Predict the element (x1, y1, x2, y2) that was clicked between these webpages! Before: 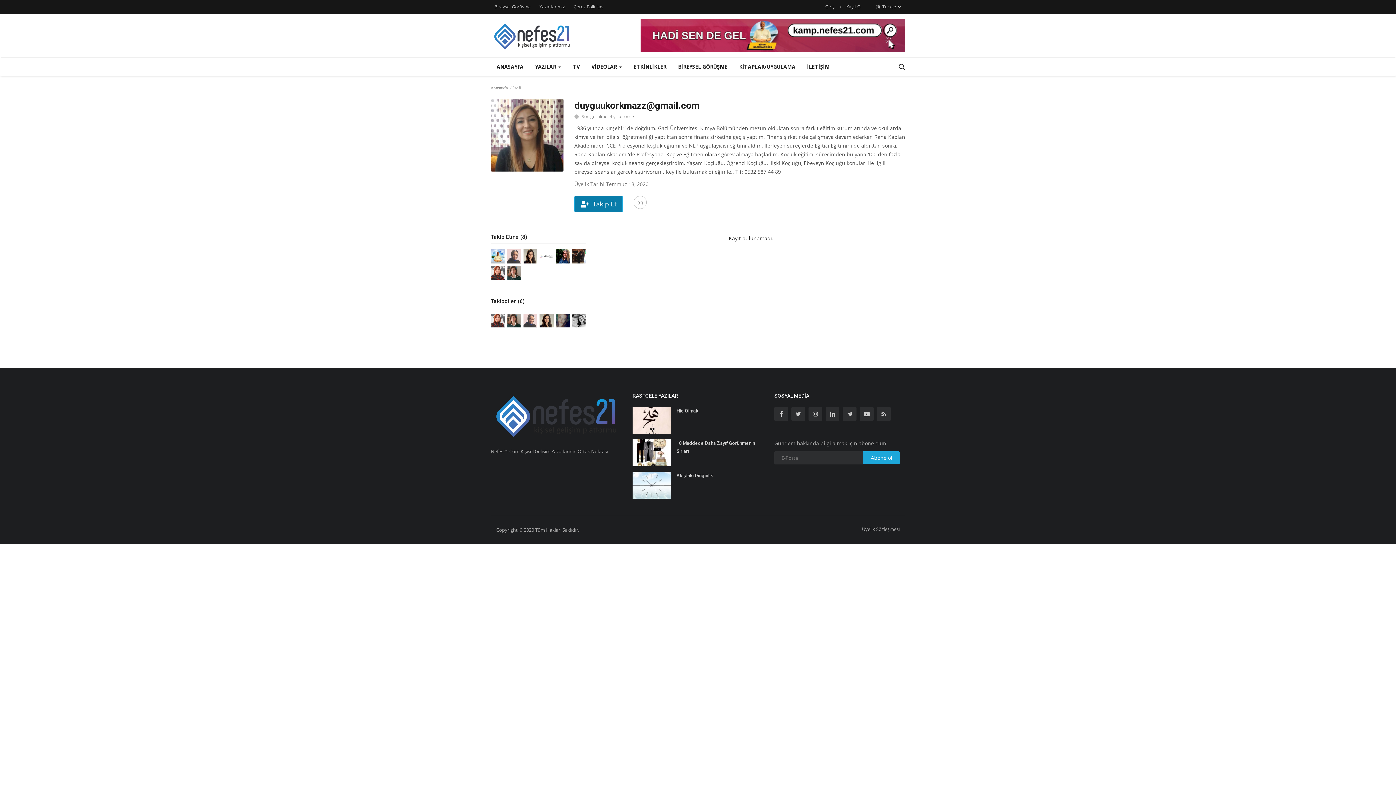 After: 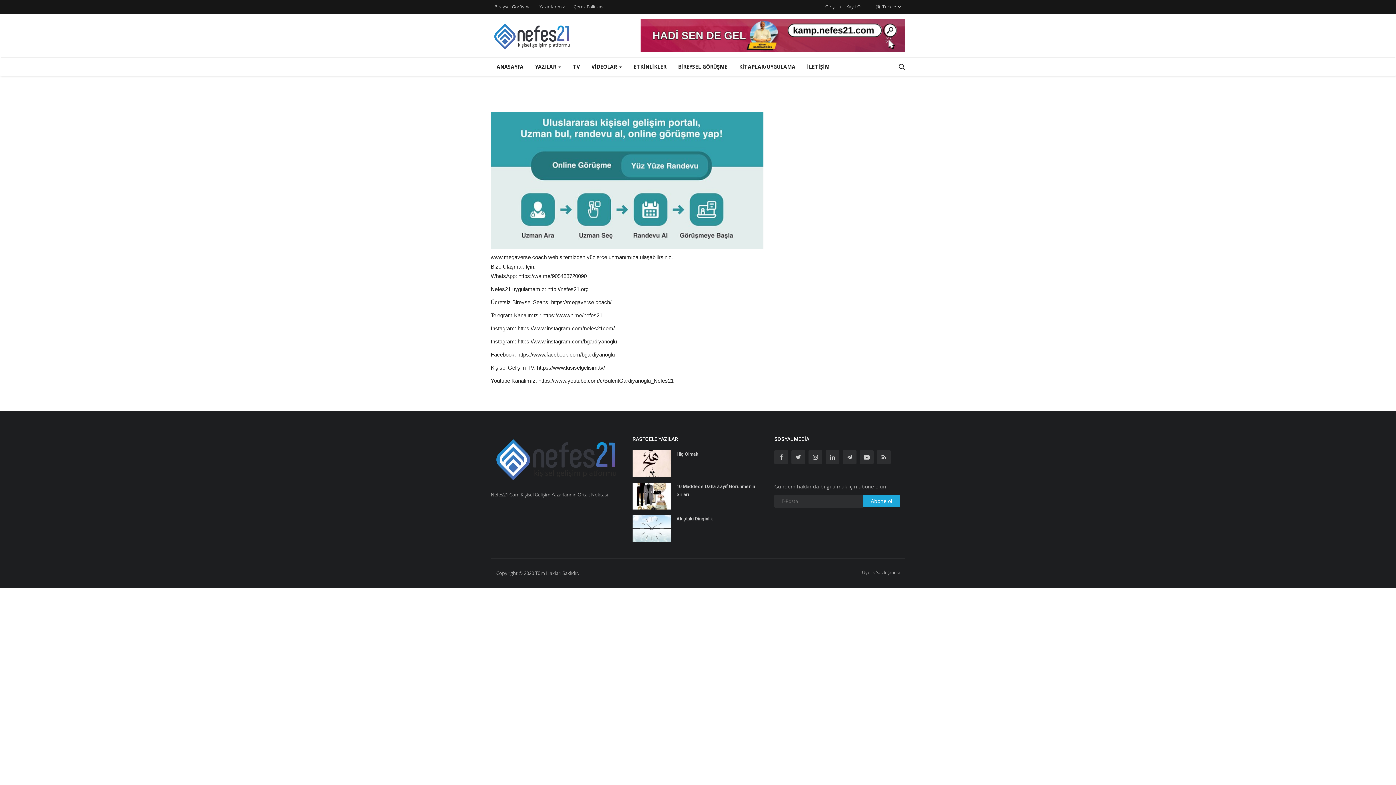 Action: label: BİREYSEL GÖRÜŞME bbox: (672, 57, 733, 76)